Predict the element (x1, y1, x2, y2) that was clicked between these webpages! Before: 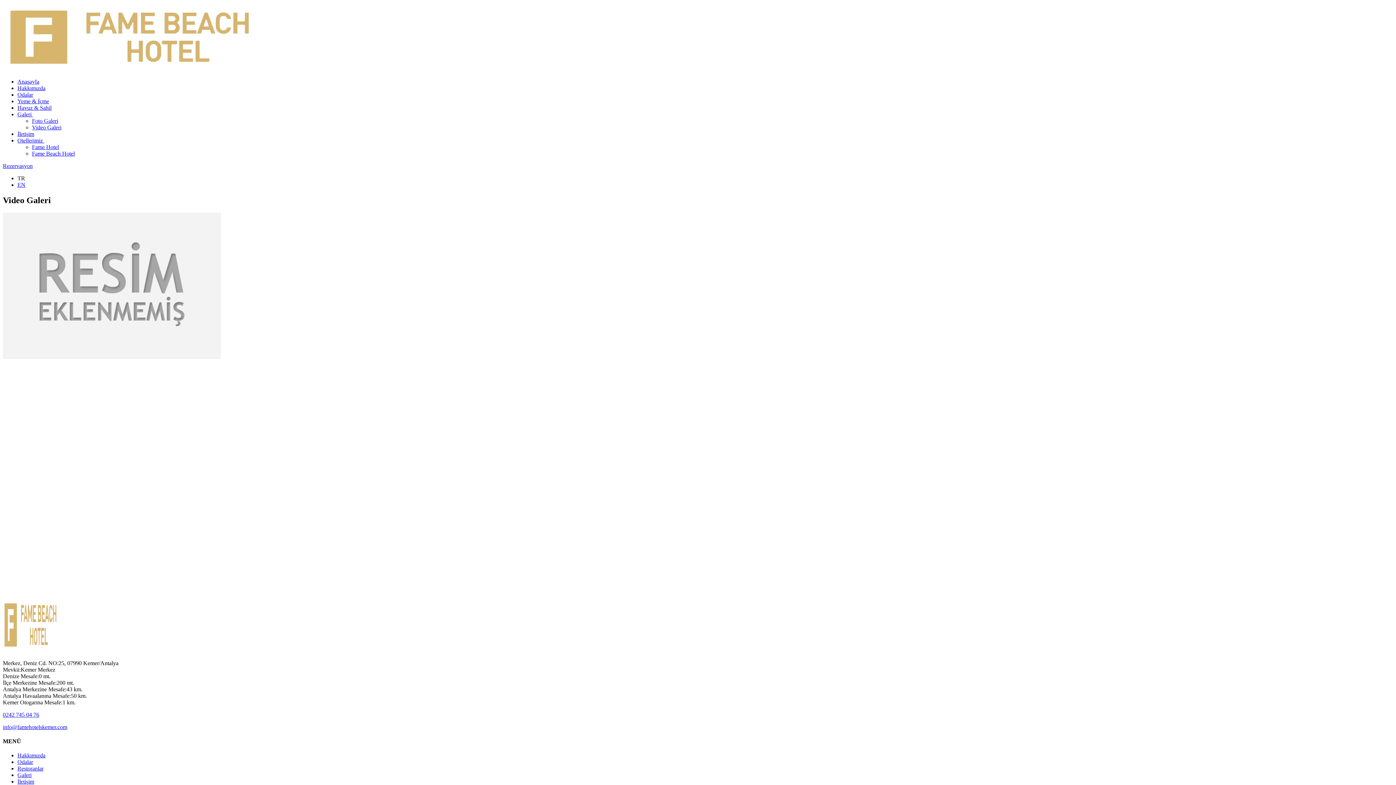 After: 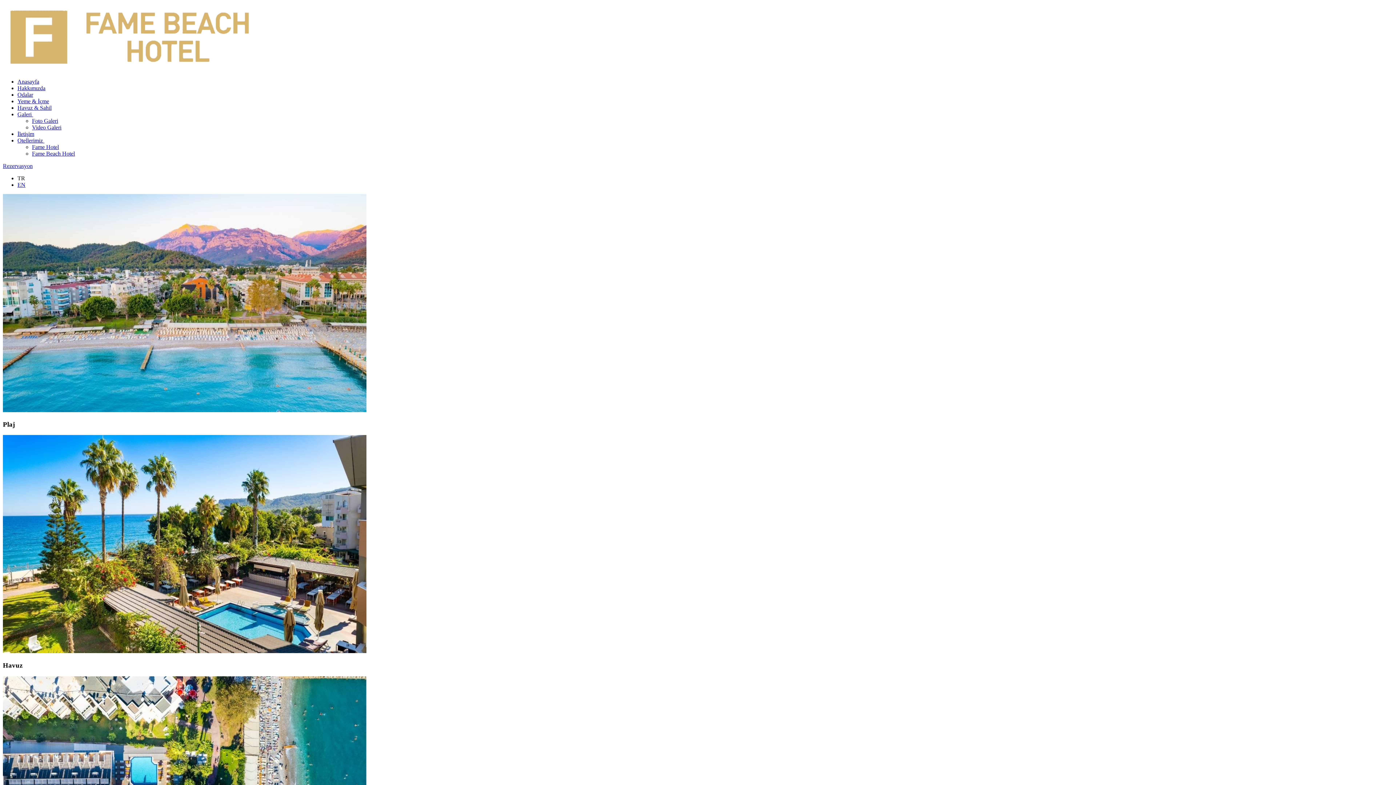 Action: bbox: (2, 647, 58, 654)